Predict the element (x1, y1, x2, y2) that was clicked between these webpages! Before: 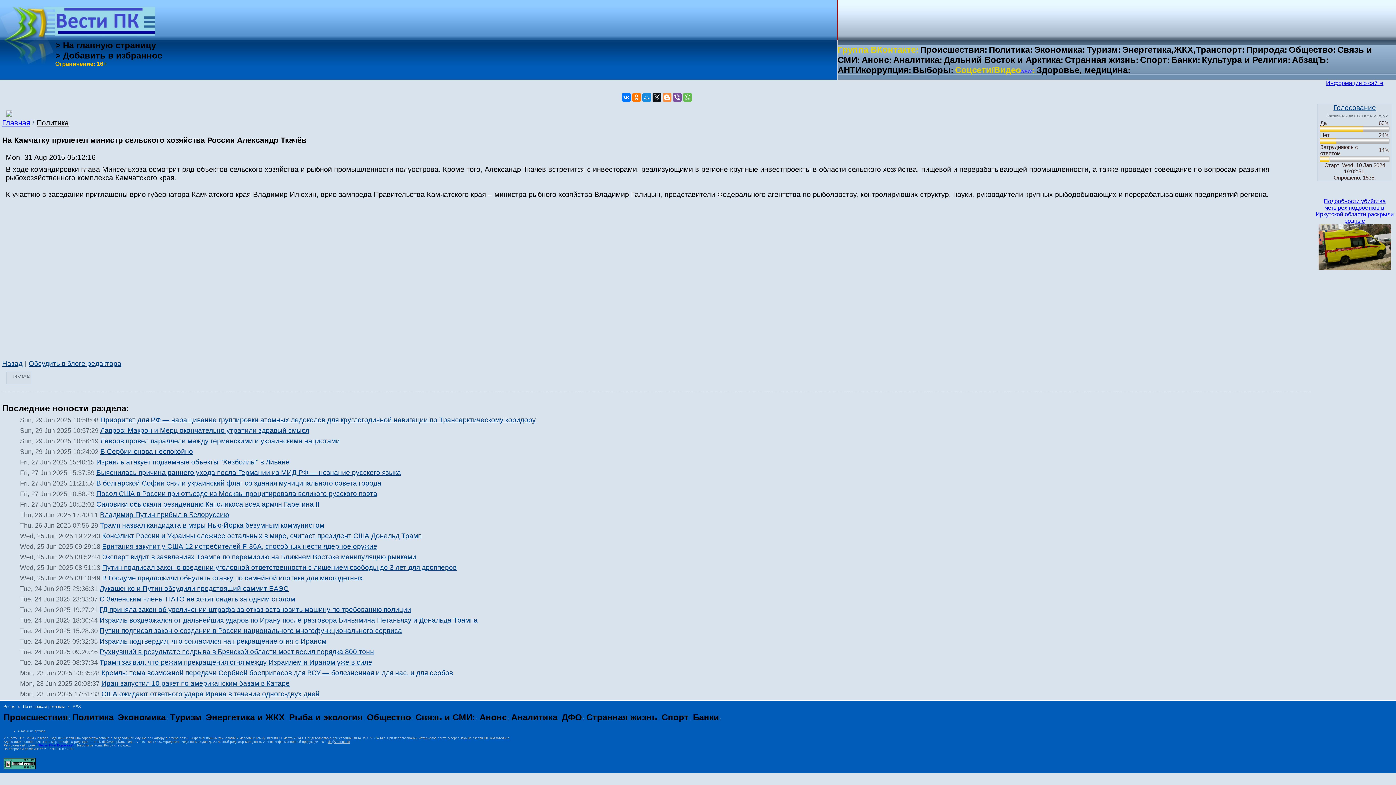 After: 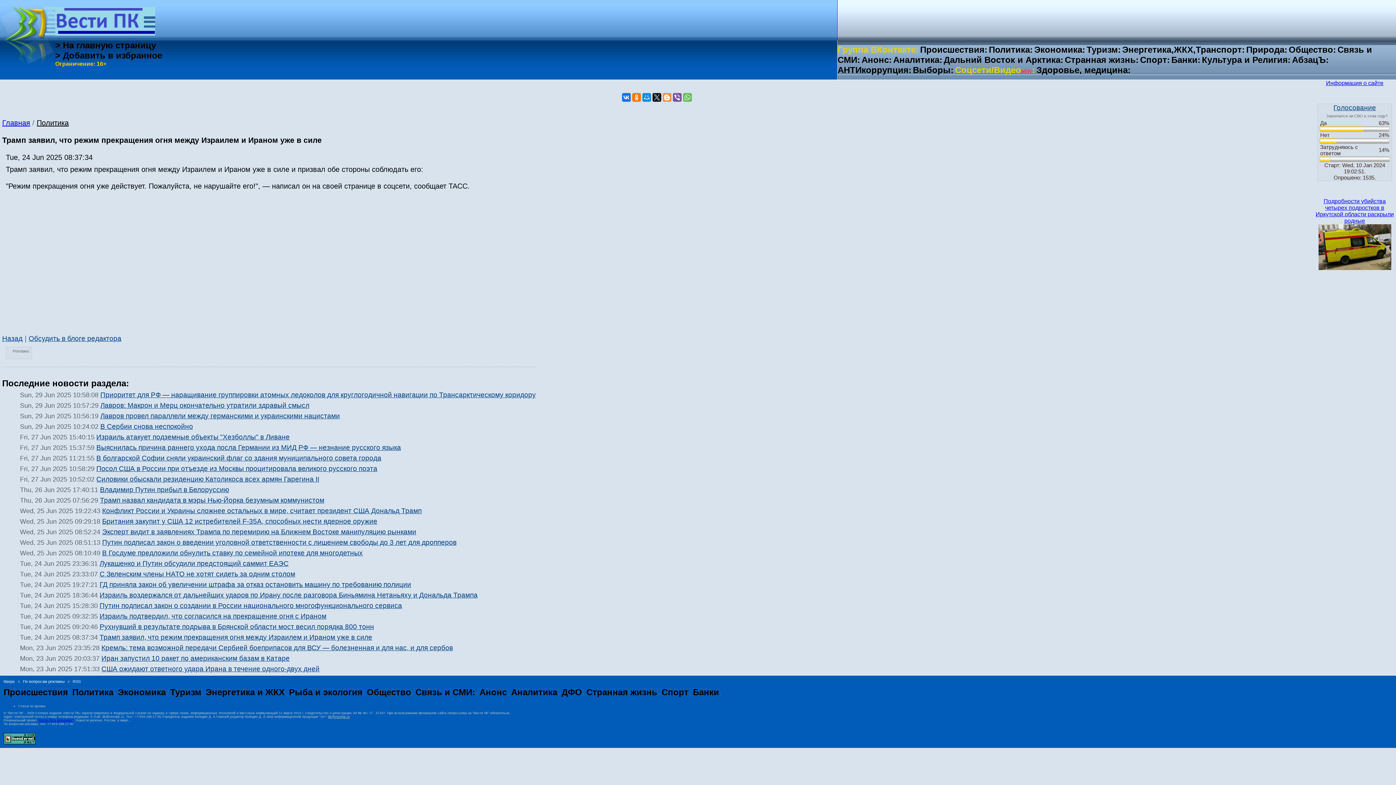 Action: bbox: (99, 658, 372, 666) label: Трамп заявил, что режим прекращения огня между Израилем и Ираном уже в силе